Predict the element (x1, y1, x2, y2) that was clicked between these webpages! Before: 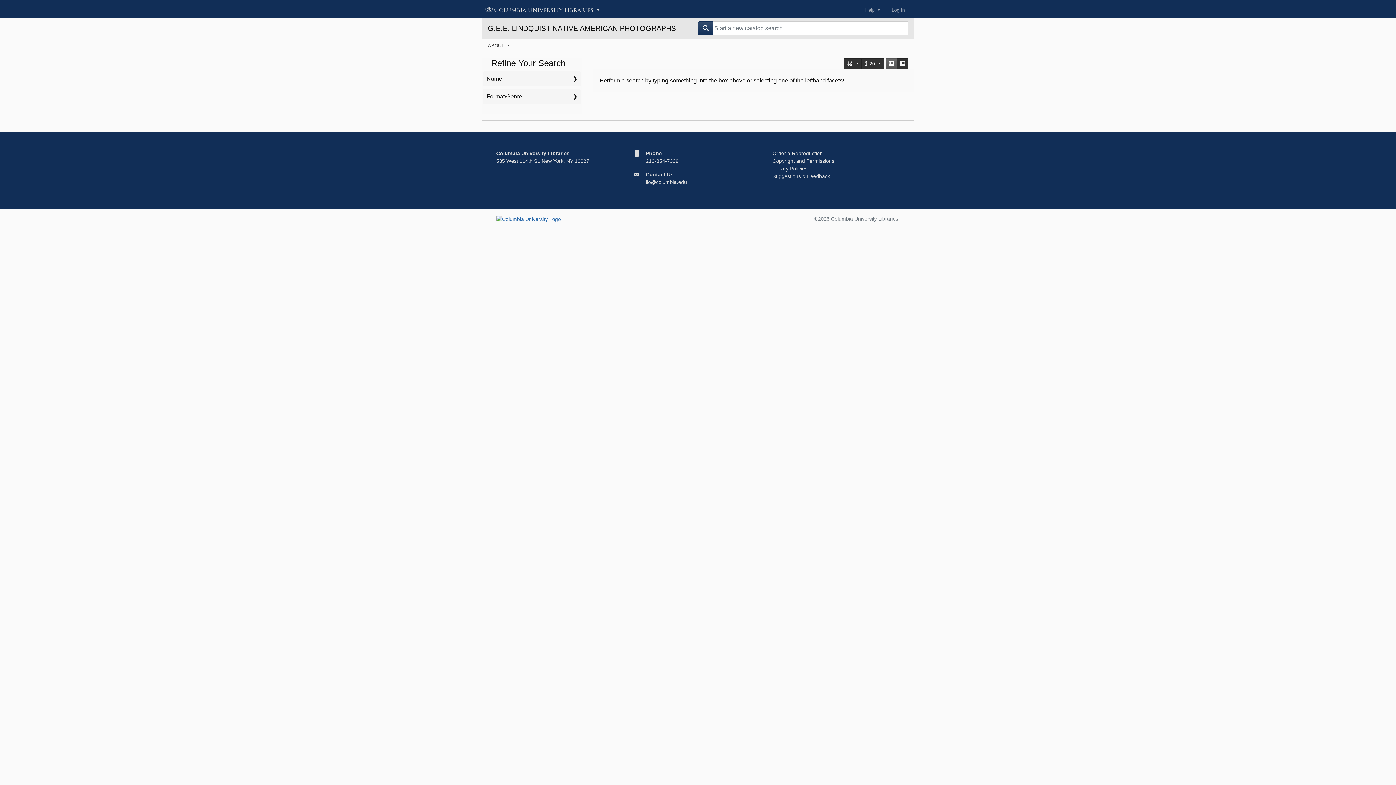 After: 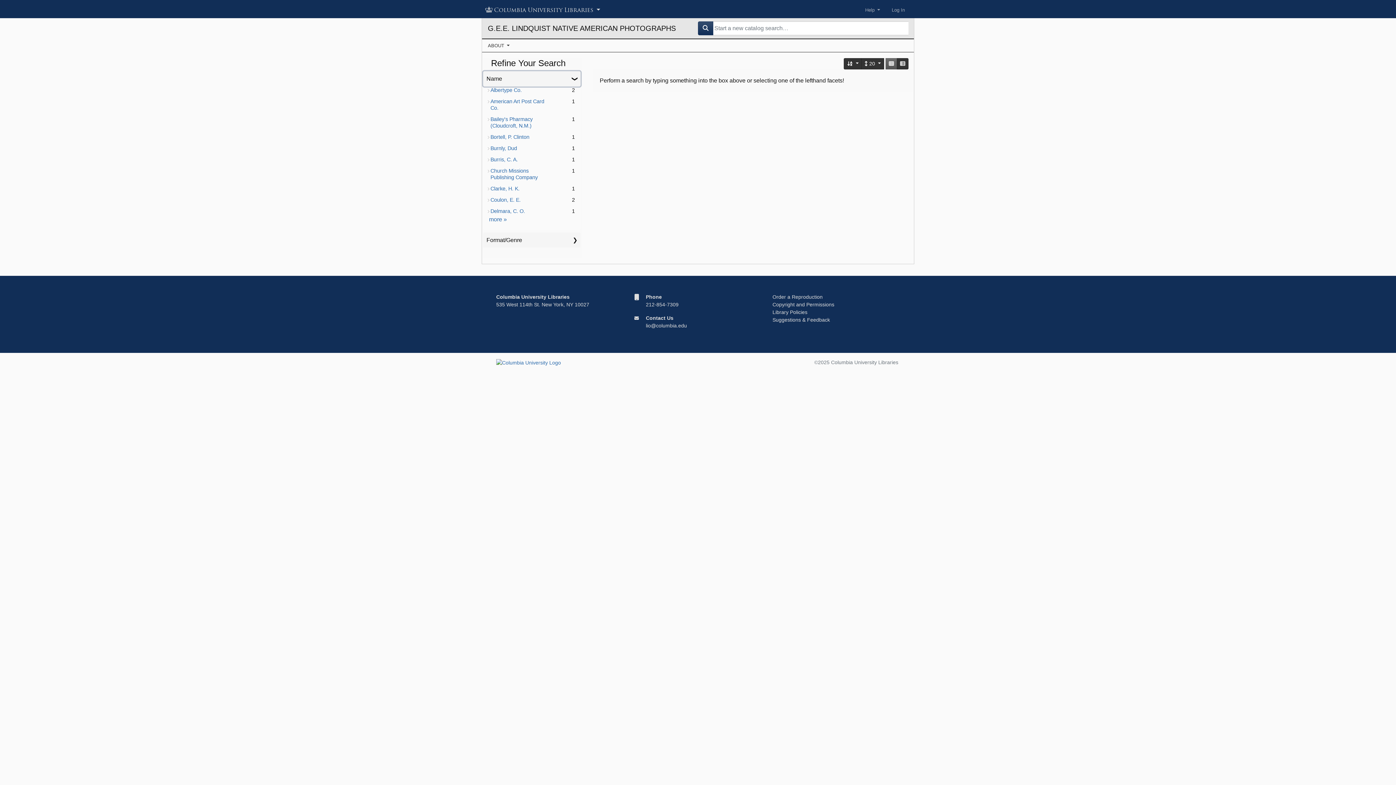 Action: label: Name bbox: (483, 71, 580, 86)